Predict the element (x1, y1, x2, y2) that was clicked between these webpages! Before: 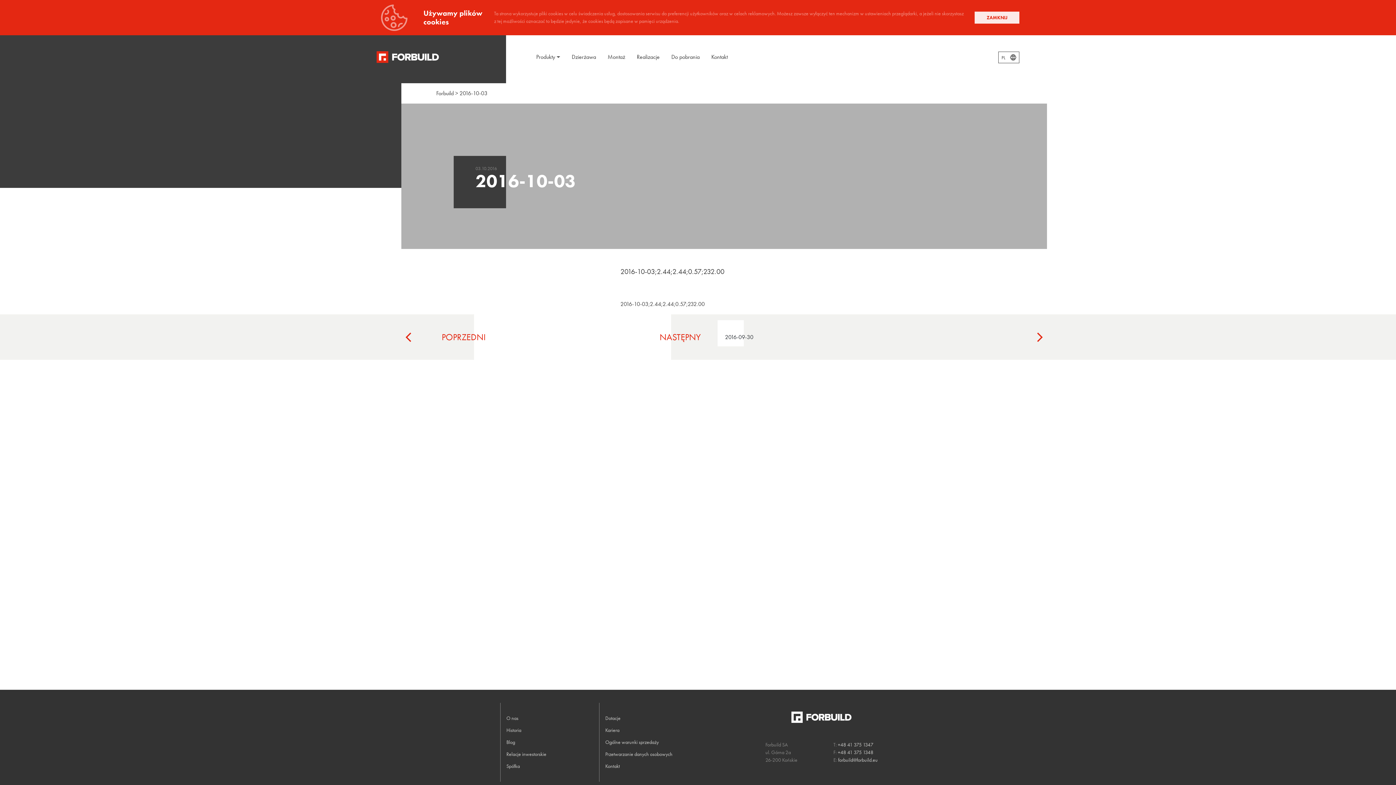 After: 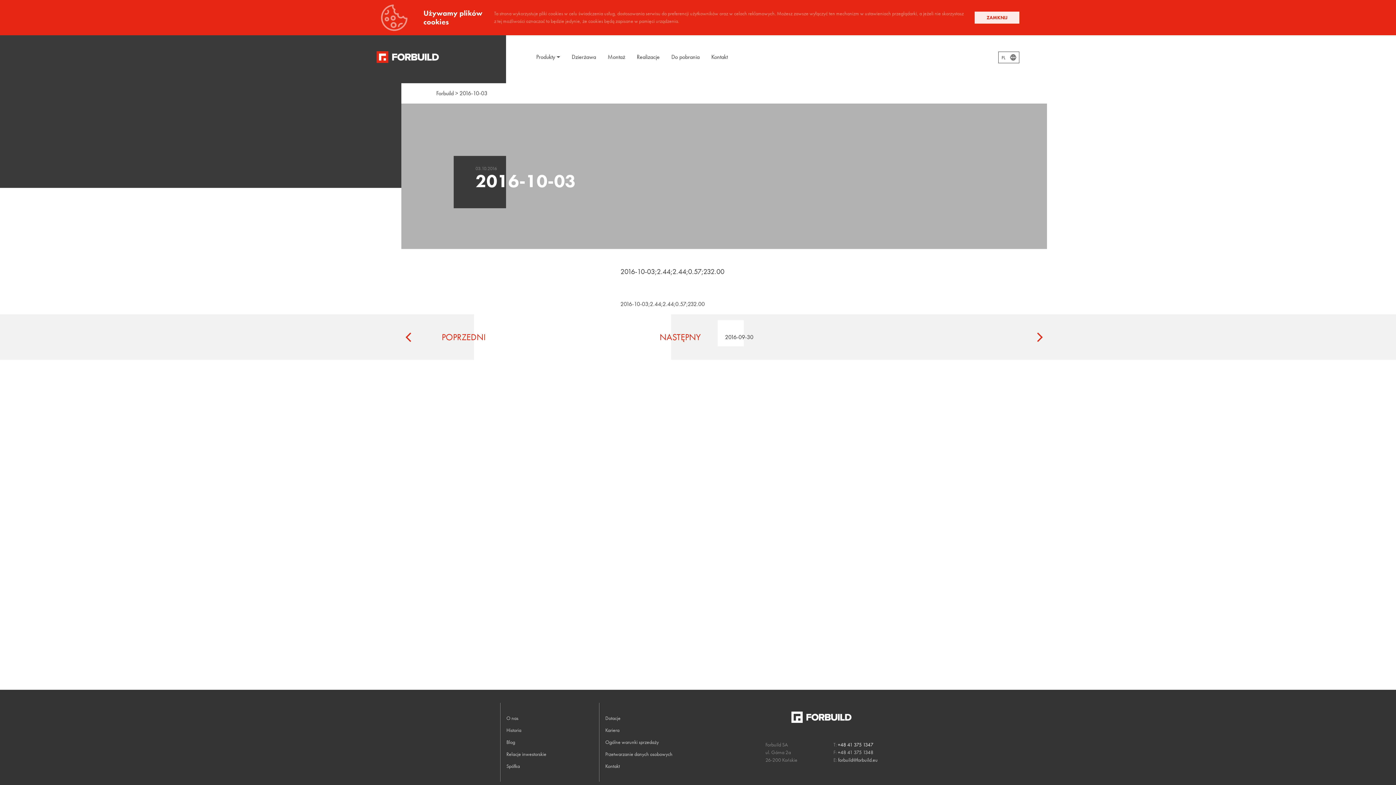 Action: bbox: (837, 741, 873, 748) label: +48 41 375 1347